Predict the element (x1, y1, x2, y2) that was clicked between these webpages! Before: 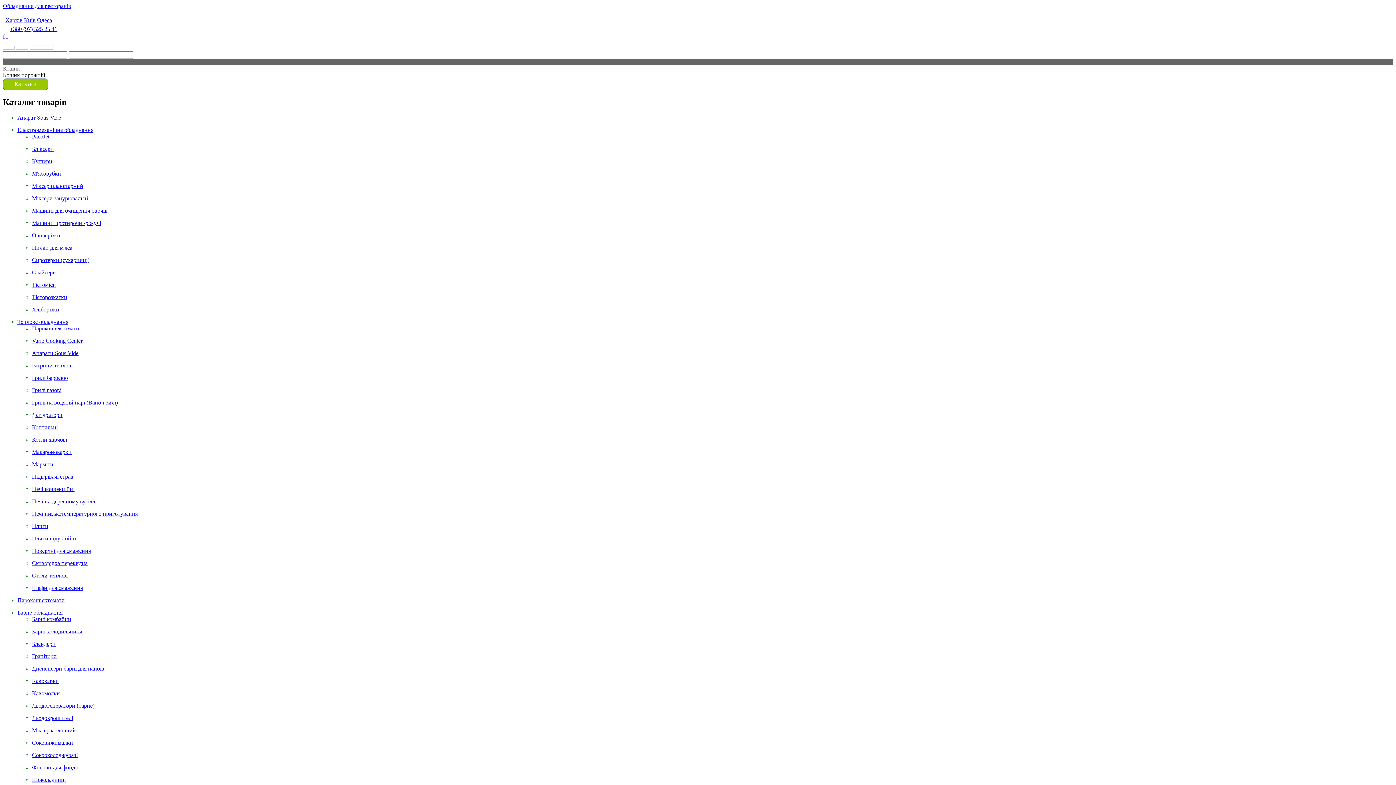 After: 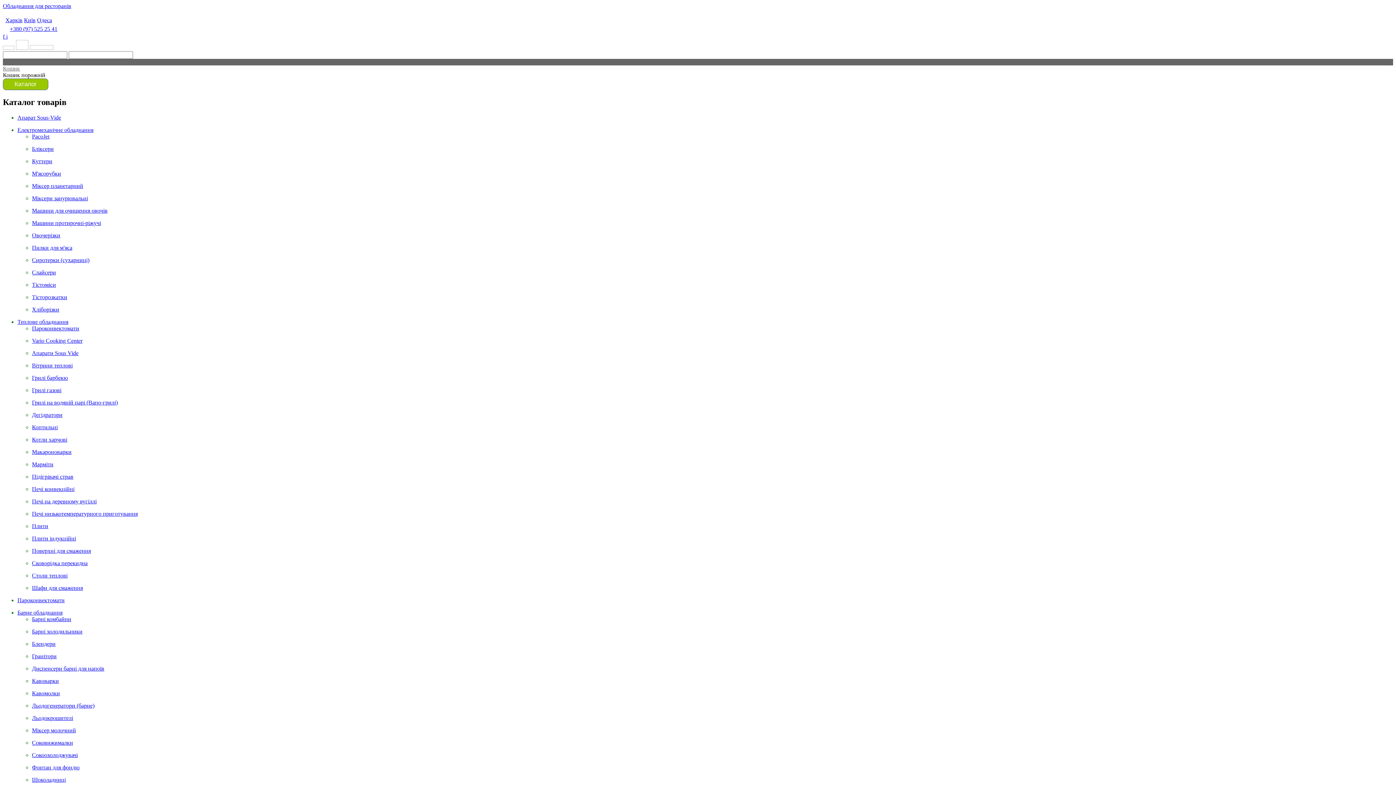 Action: label: Печі конвекційні bbox: (32, 486, 74, 492)